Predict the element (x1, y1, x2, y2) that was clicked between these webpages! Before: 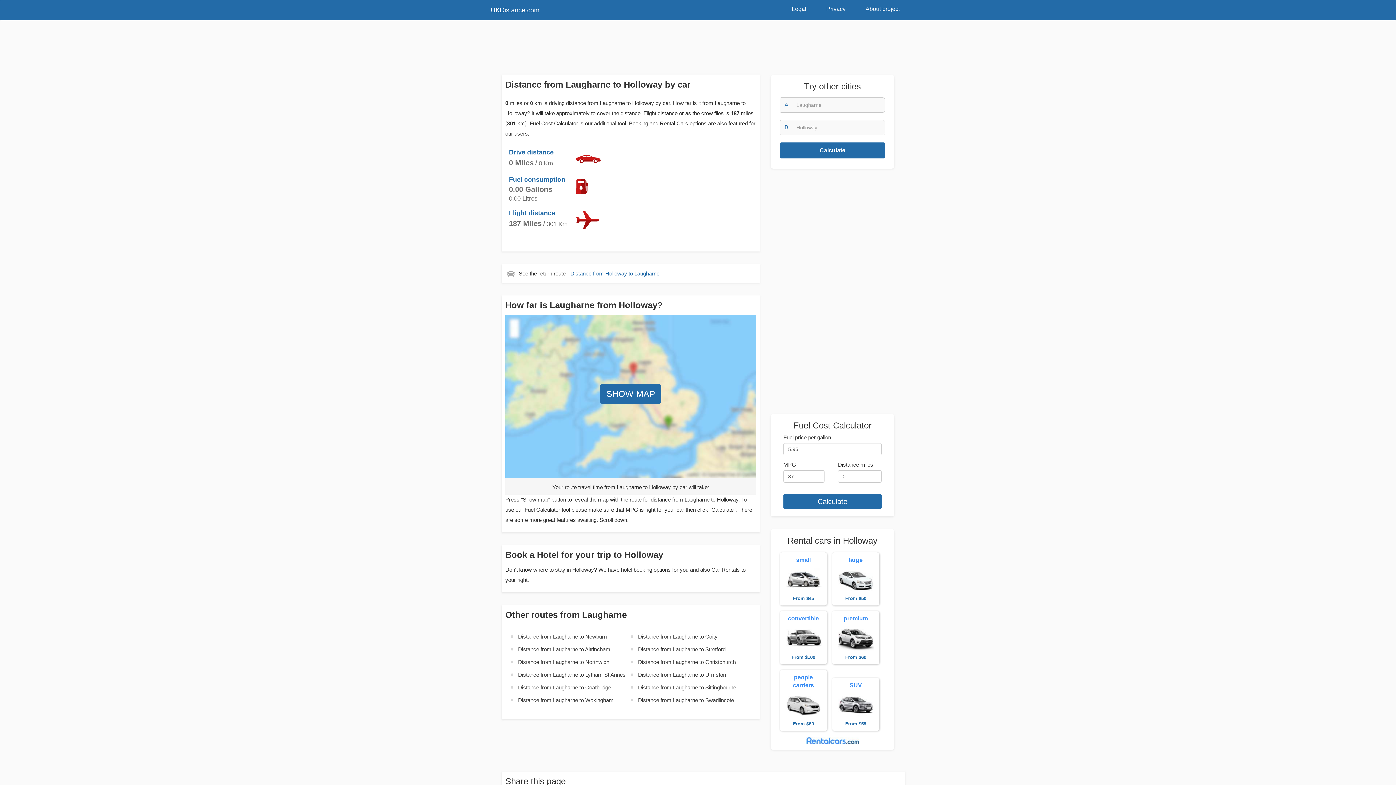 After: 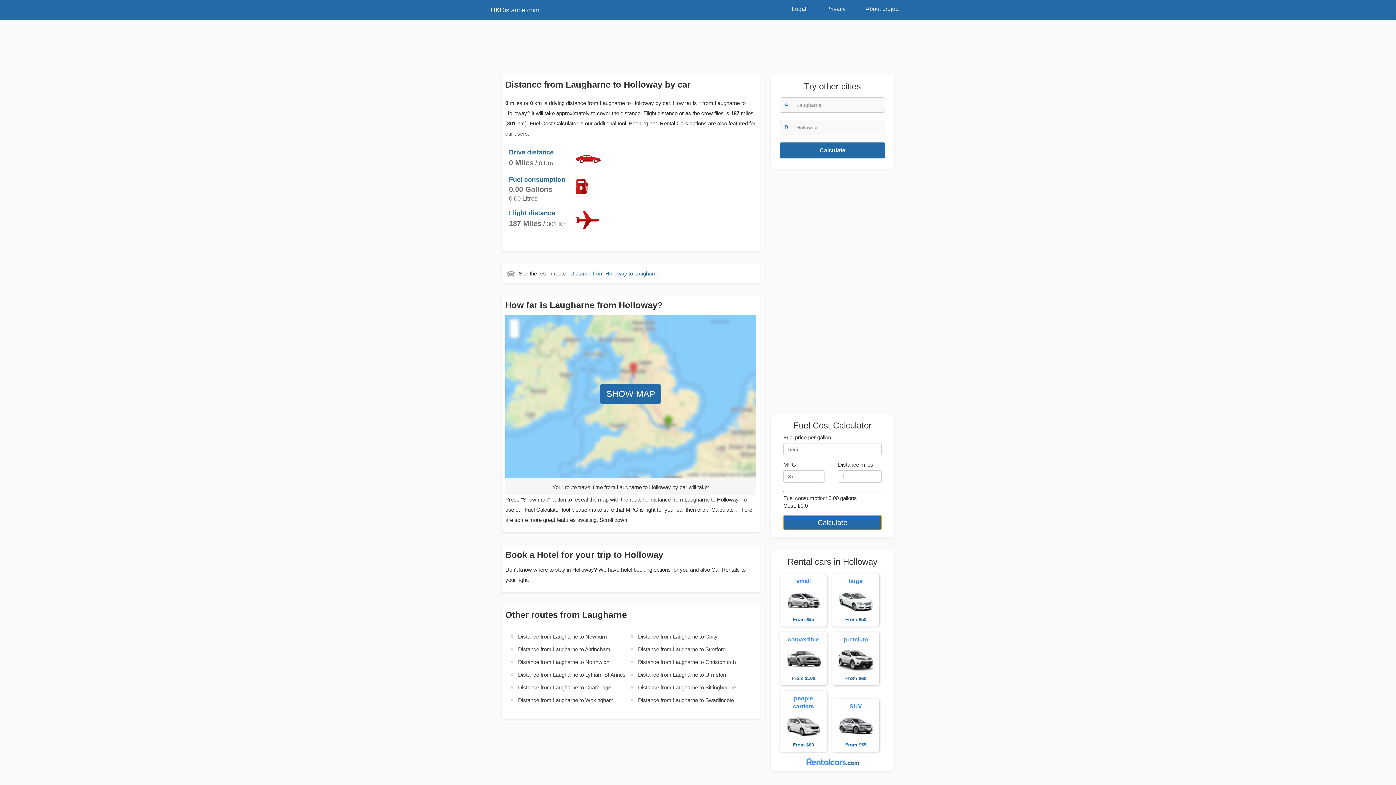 Action: label: Calculate bbox: (783, 494, 881, 509)